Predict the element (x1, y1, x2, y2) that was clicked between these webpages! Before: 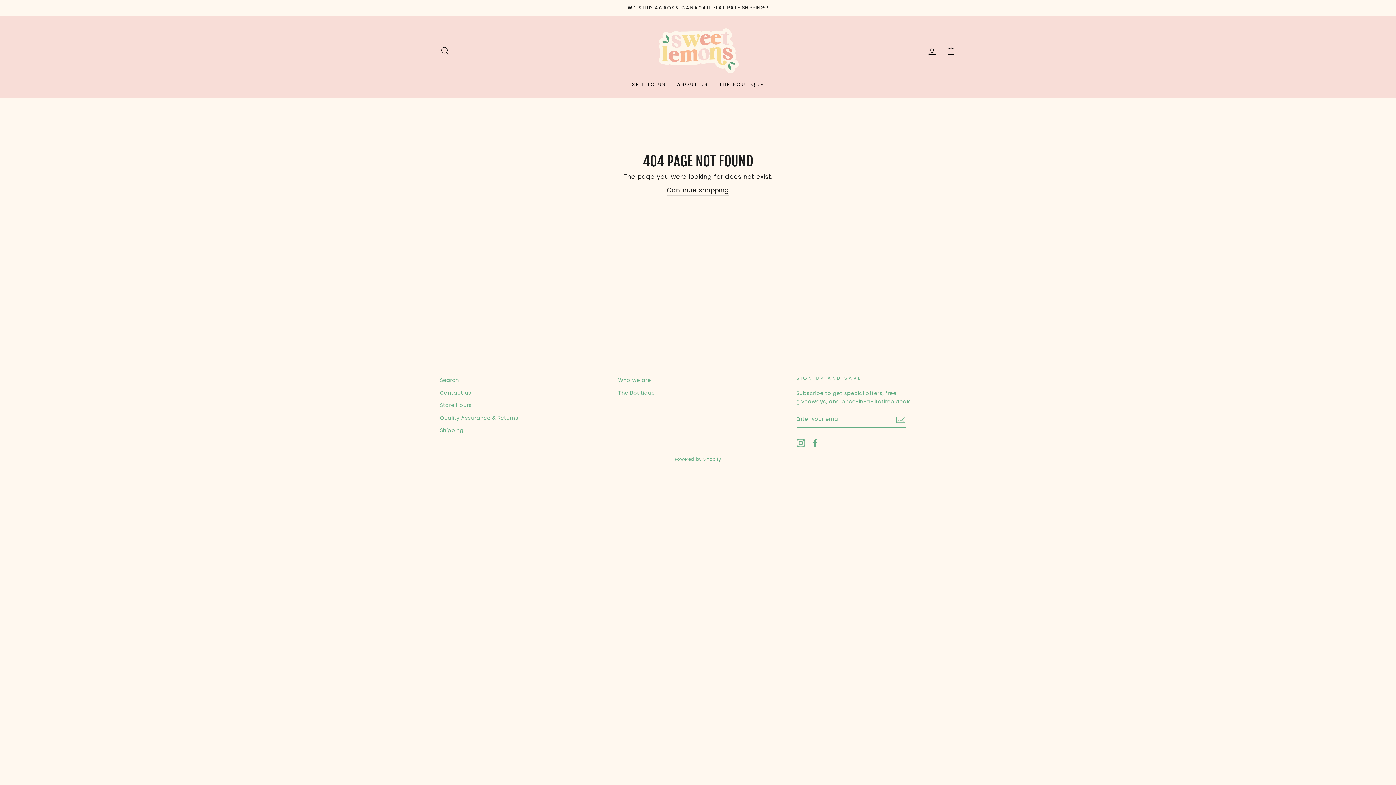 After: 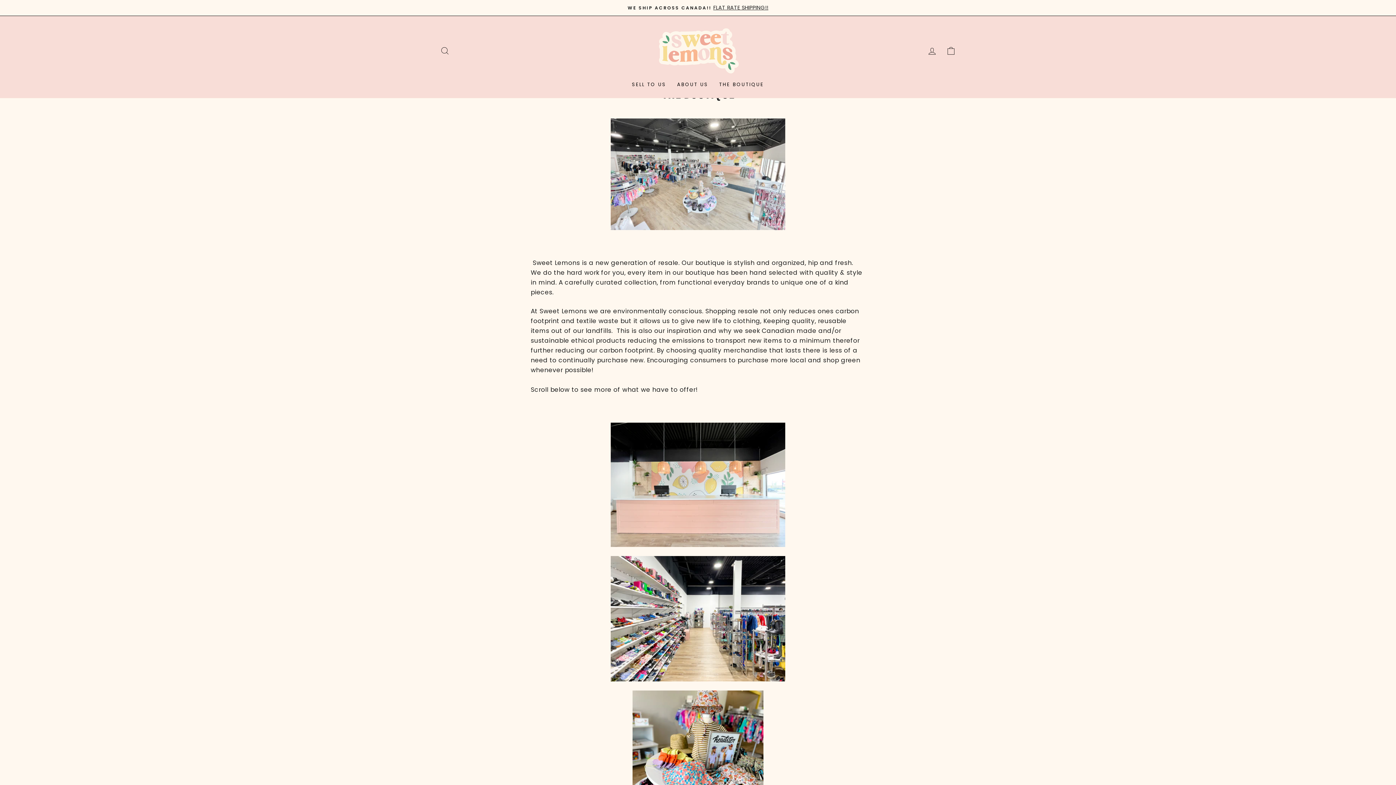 Action: label: The Boutique bbox: (618, 387, 655, 398)